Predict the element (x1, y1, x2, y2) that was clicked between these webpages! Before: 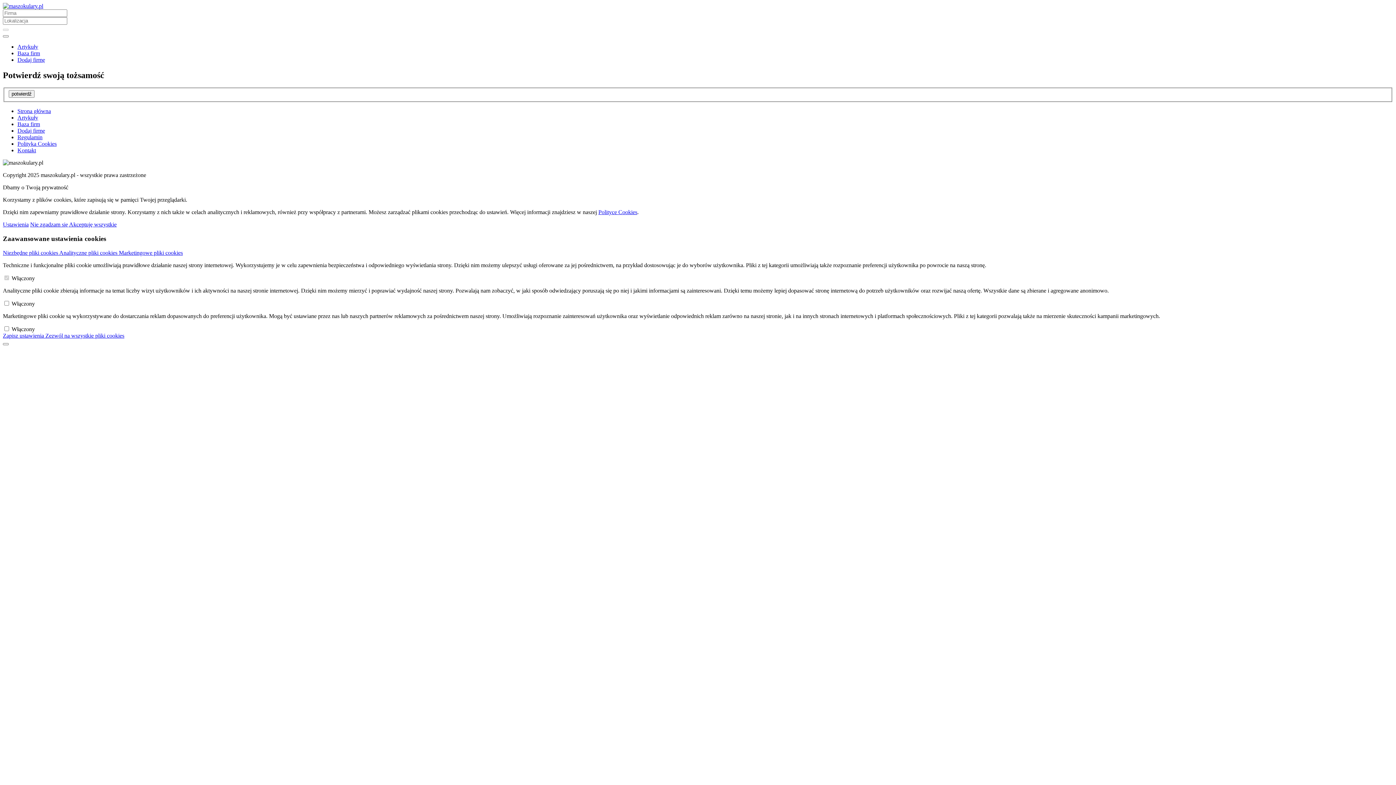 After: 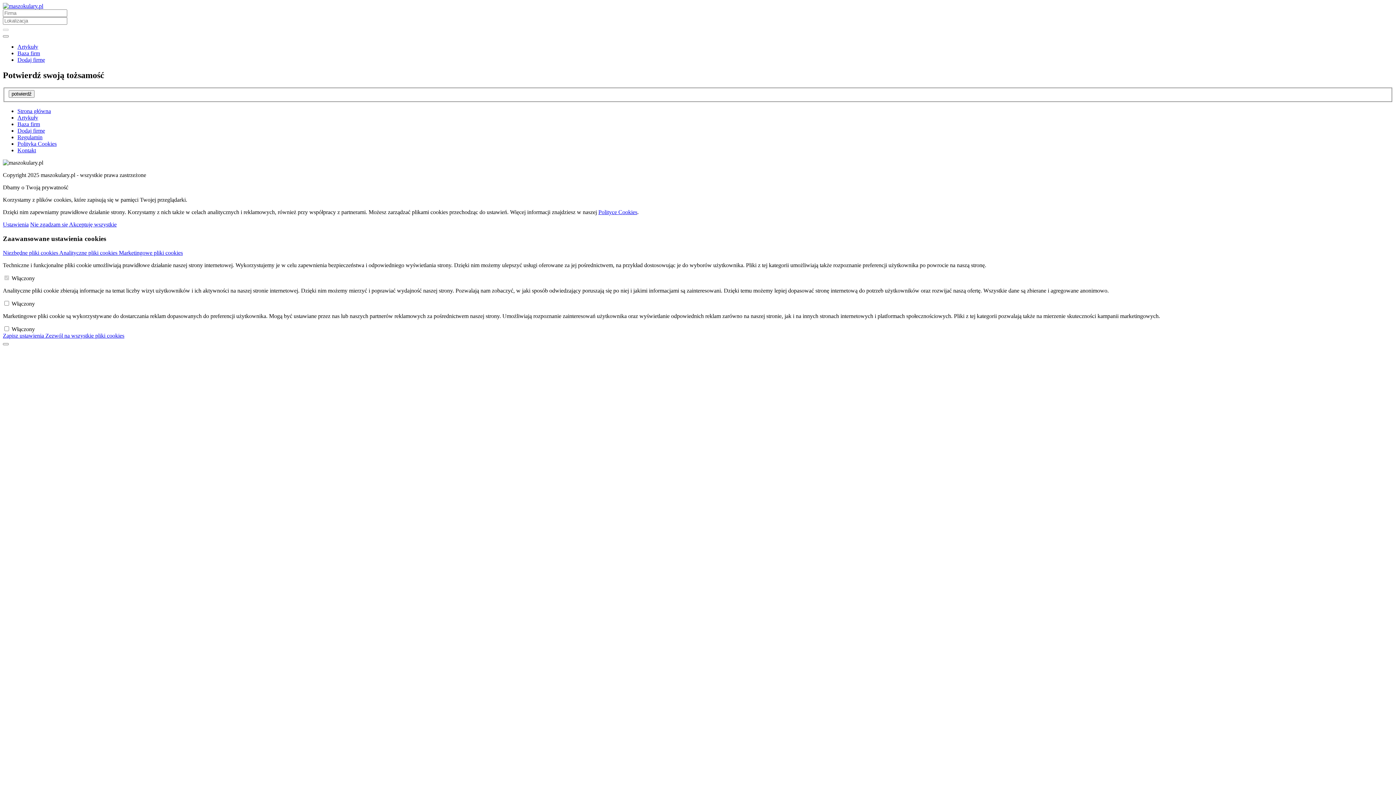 Action: label: Artykuły bbox: (17, 114, 38, 120)